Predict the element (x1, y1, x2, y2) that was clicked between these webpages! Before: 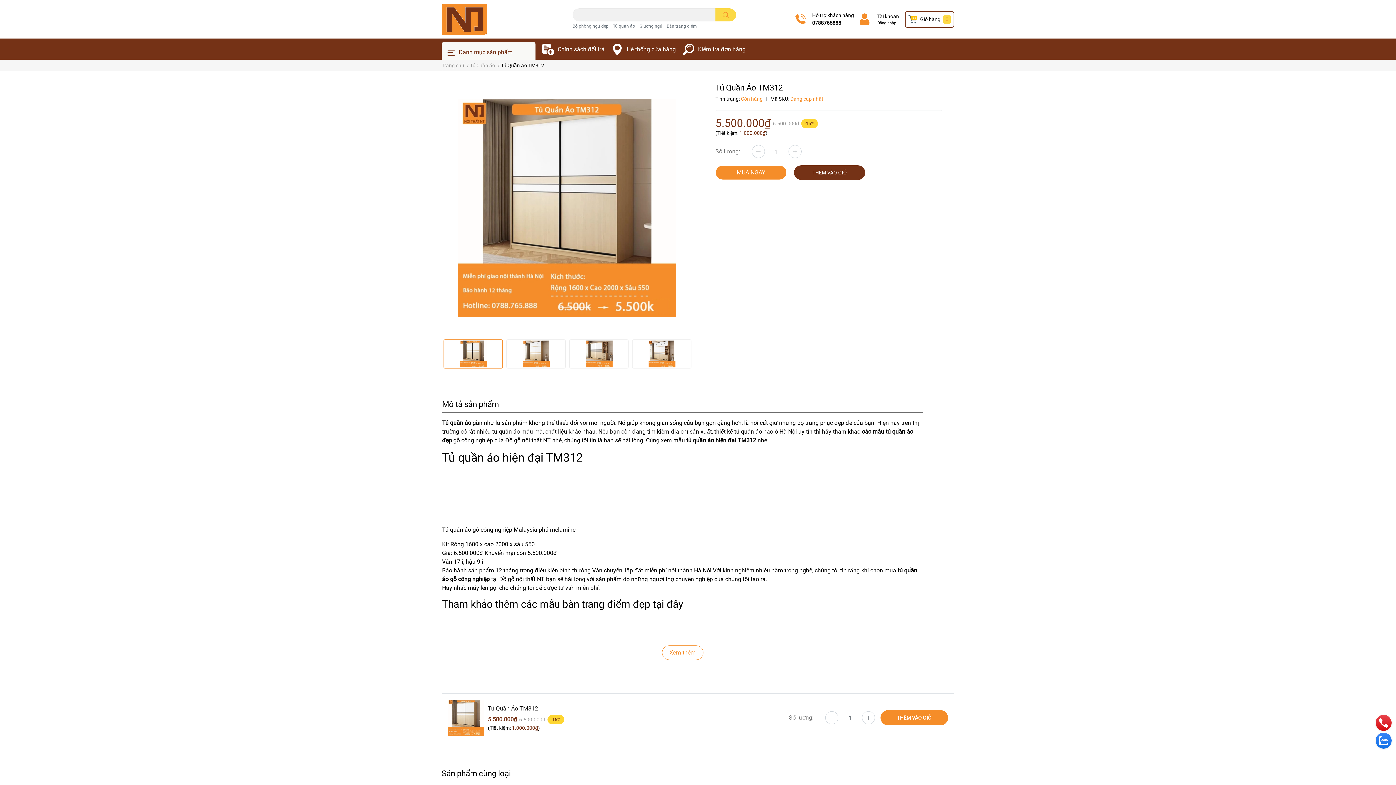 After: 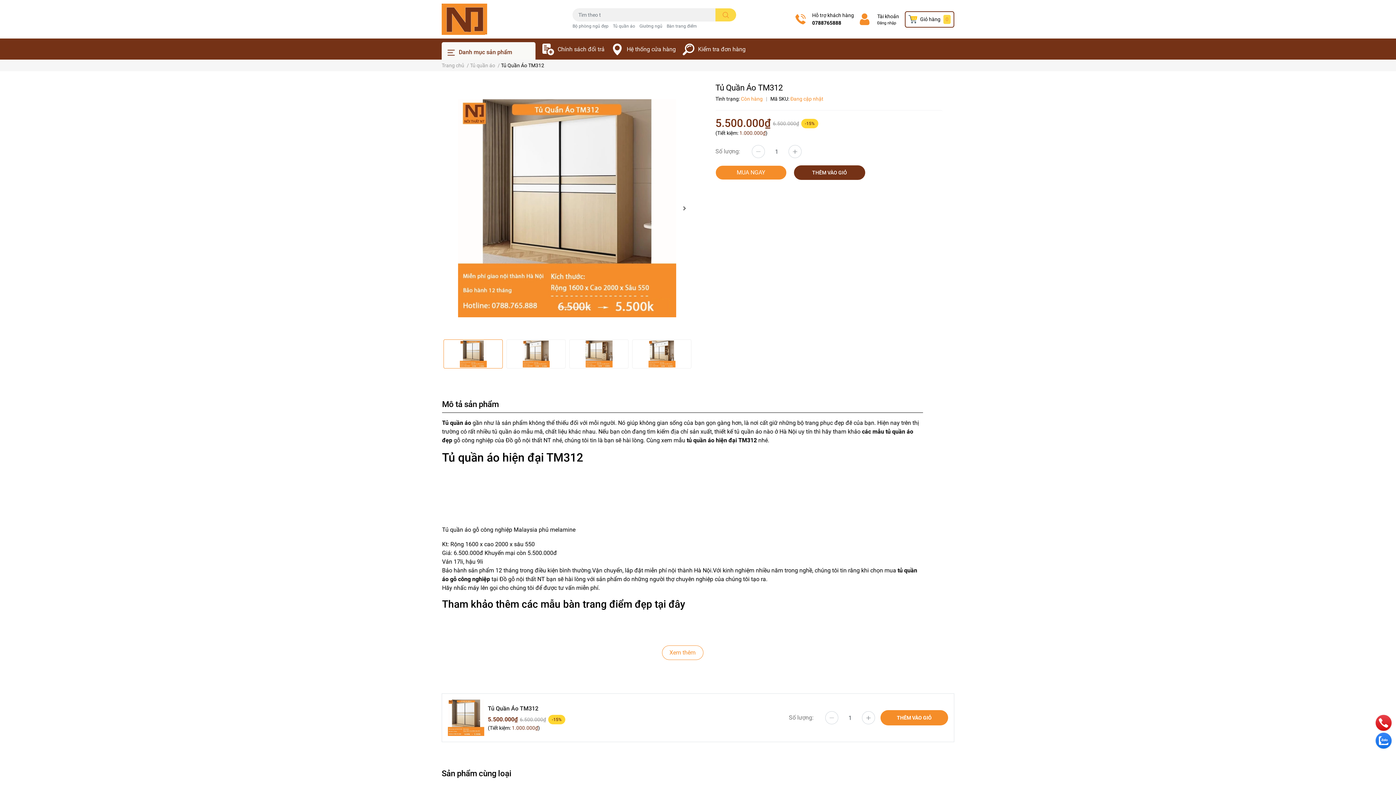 Action: bbox: (752, 145, 765, 158)